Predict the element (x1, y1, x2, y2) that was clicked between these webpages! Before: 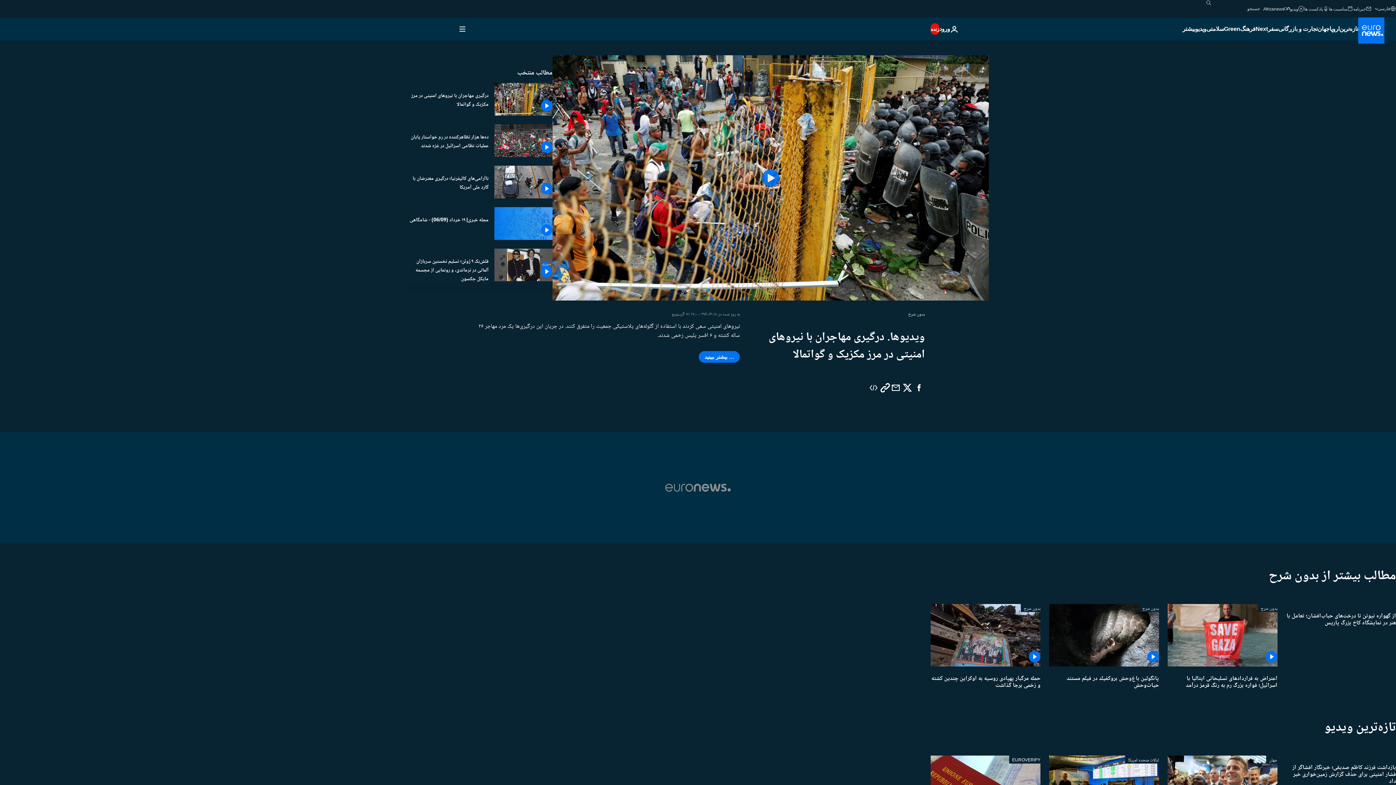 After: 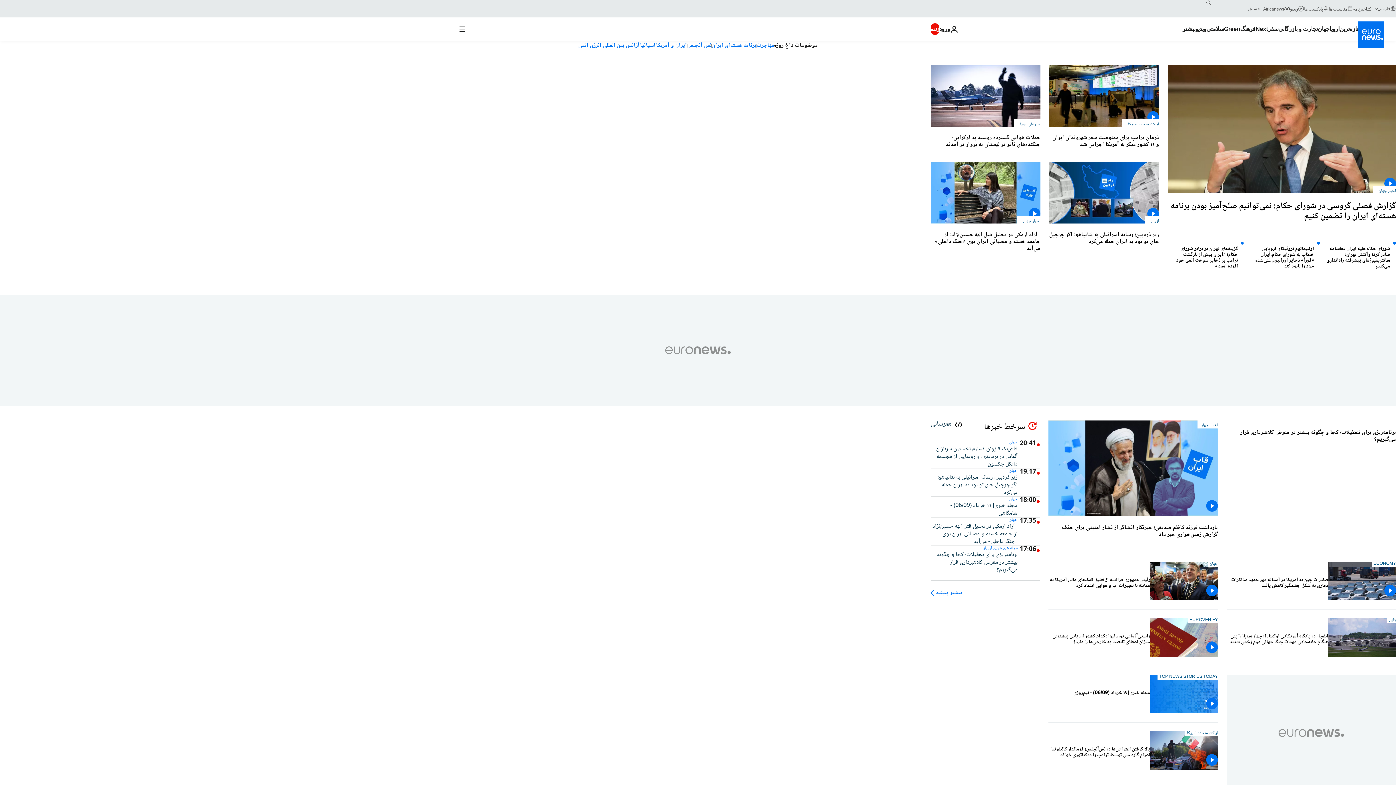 Action: label: به صفحه اصلی بروید bbox: (1358, 17, 1384, 43)